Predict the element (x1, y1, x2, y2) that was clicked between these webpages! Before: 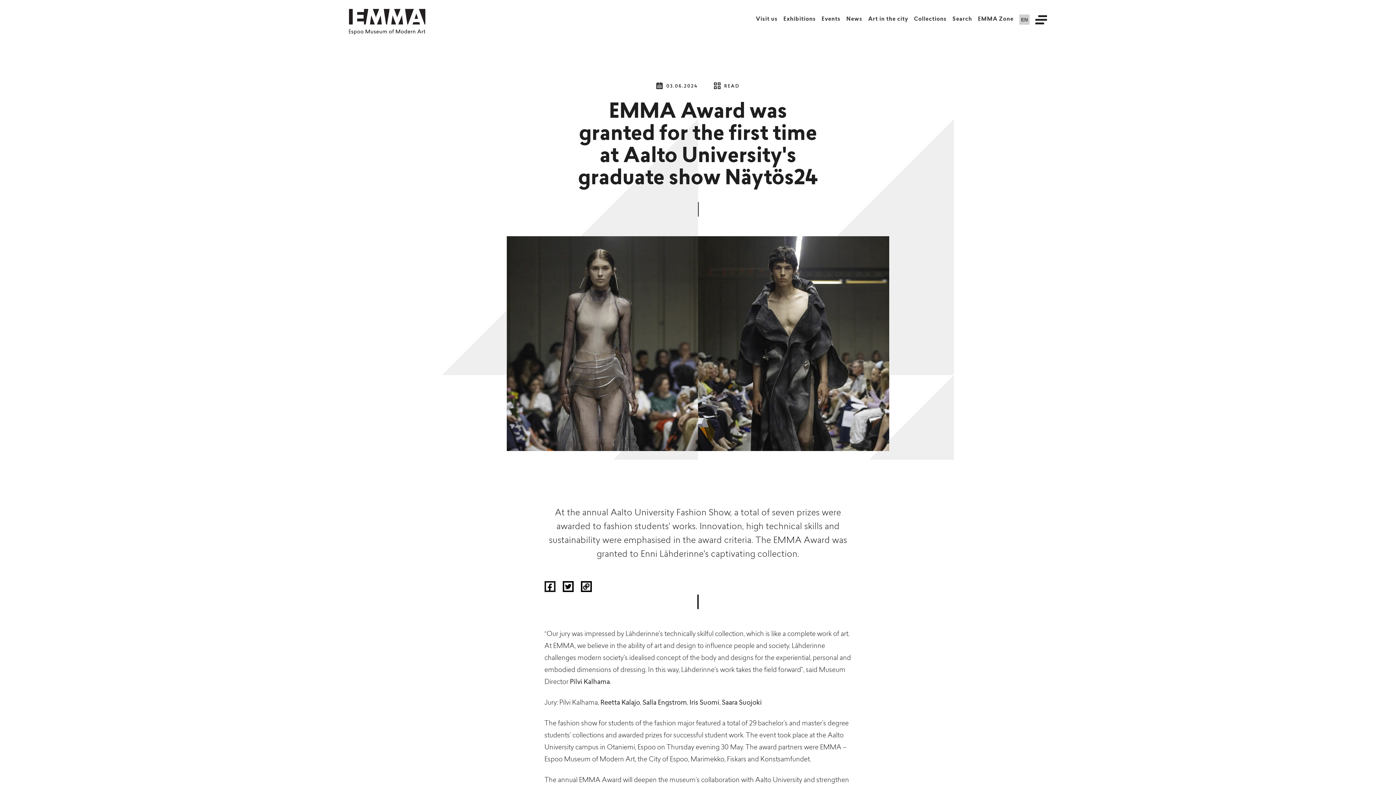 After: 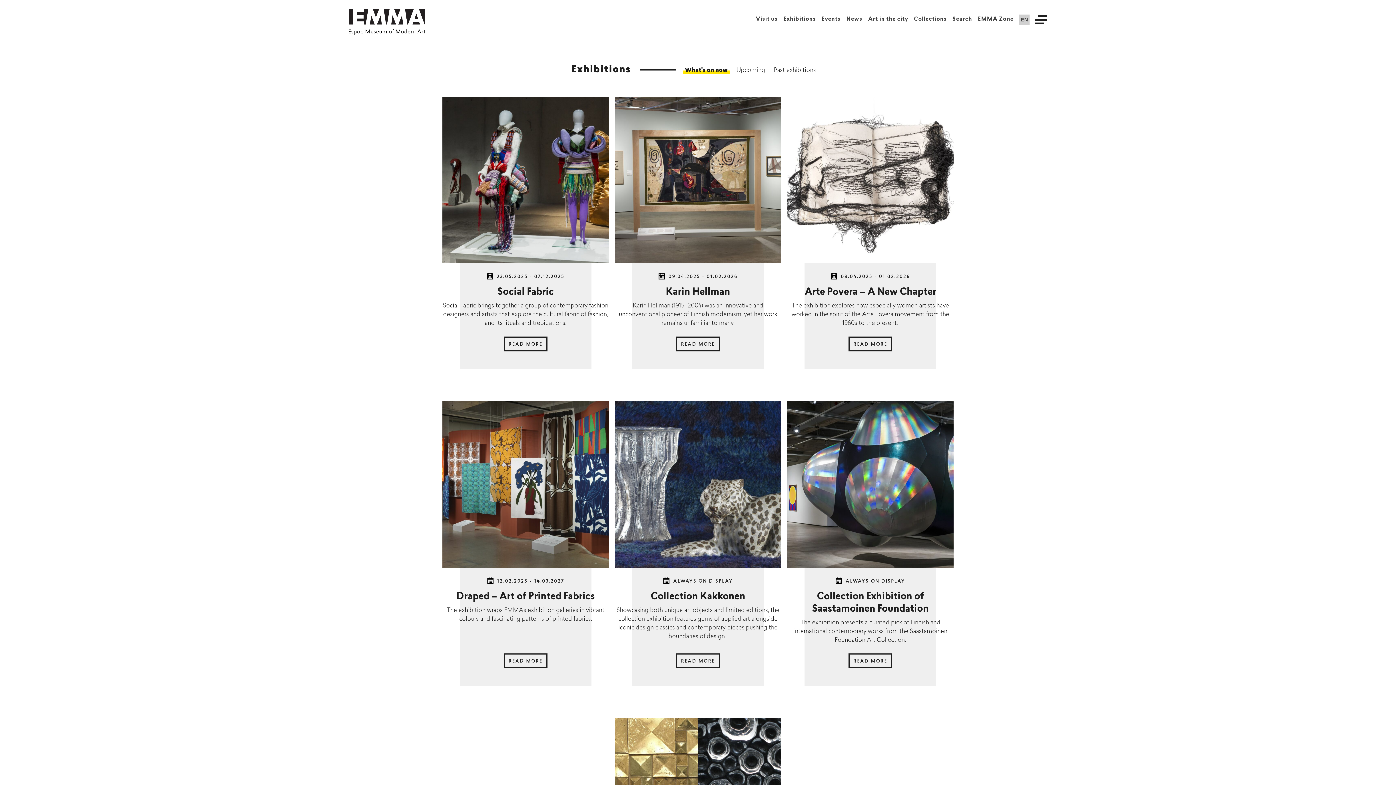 Action: bbox: (783, 16, 816, 22) label: Exhibitions